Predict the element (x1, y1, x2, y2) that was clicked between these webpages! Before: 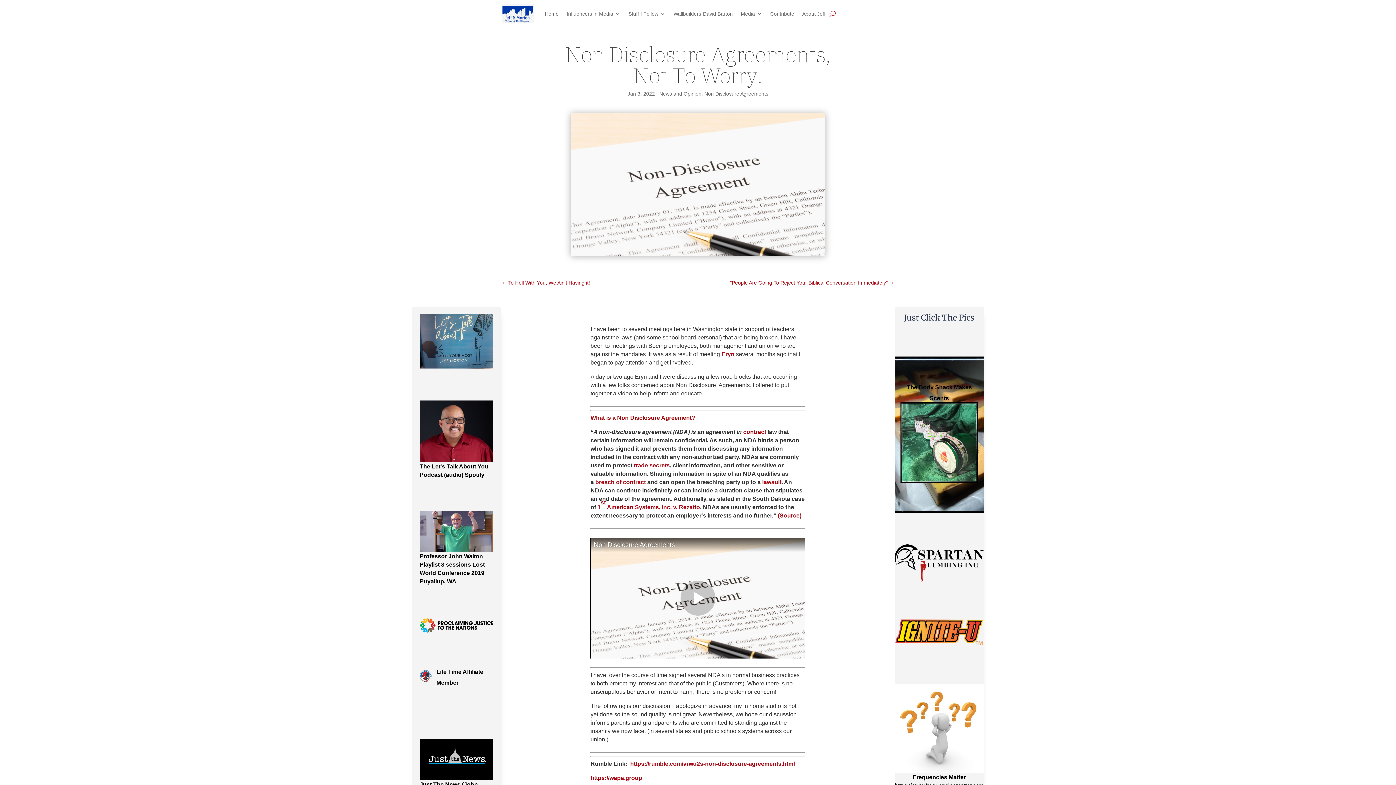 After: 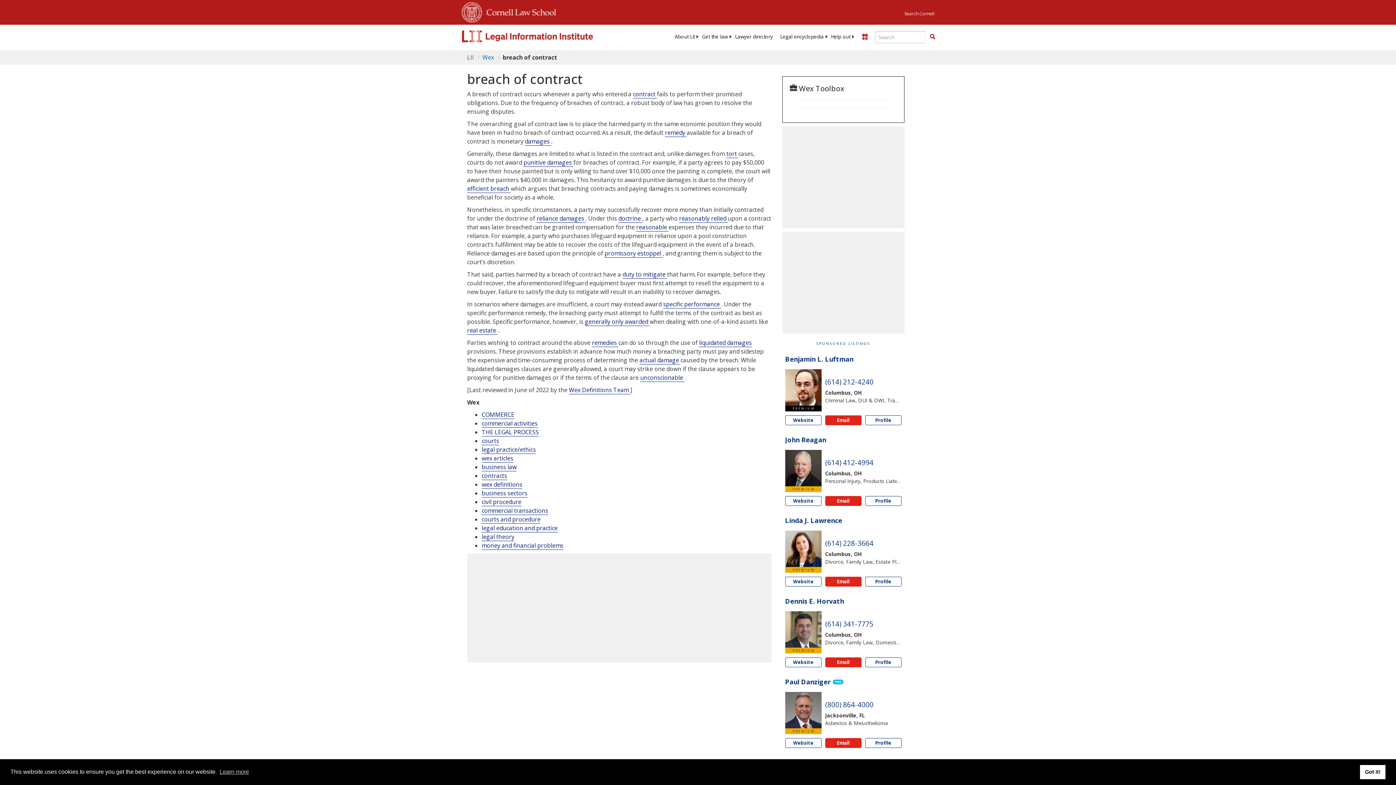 Action: bbox: (595, 479, 645, 485) label: wex - breach of contract